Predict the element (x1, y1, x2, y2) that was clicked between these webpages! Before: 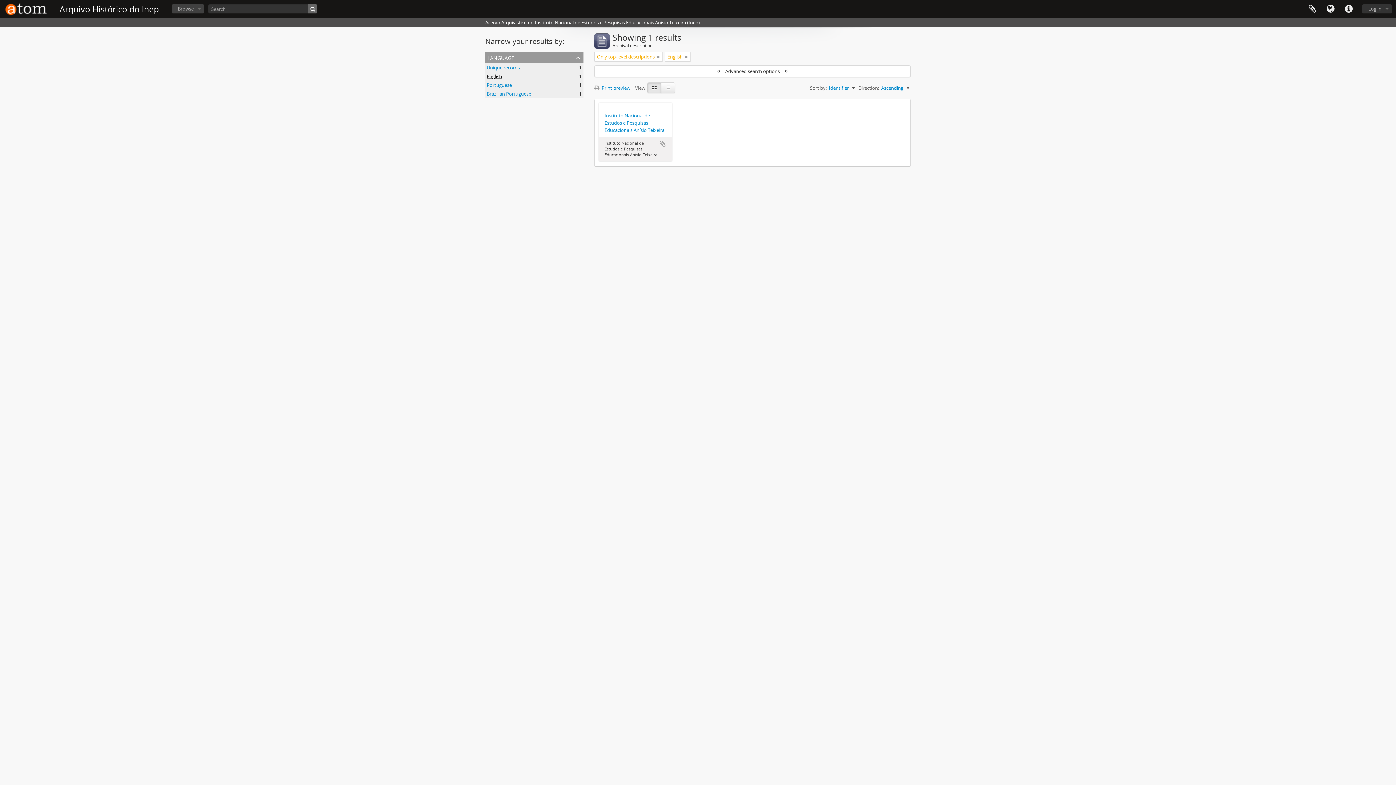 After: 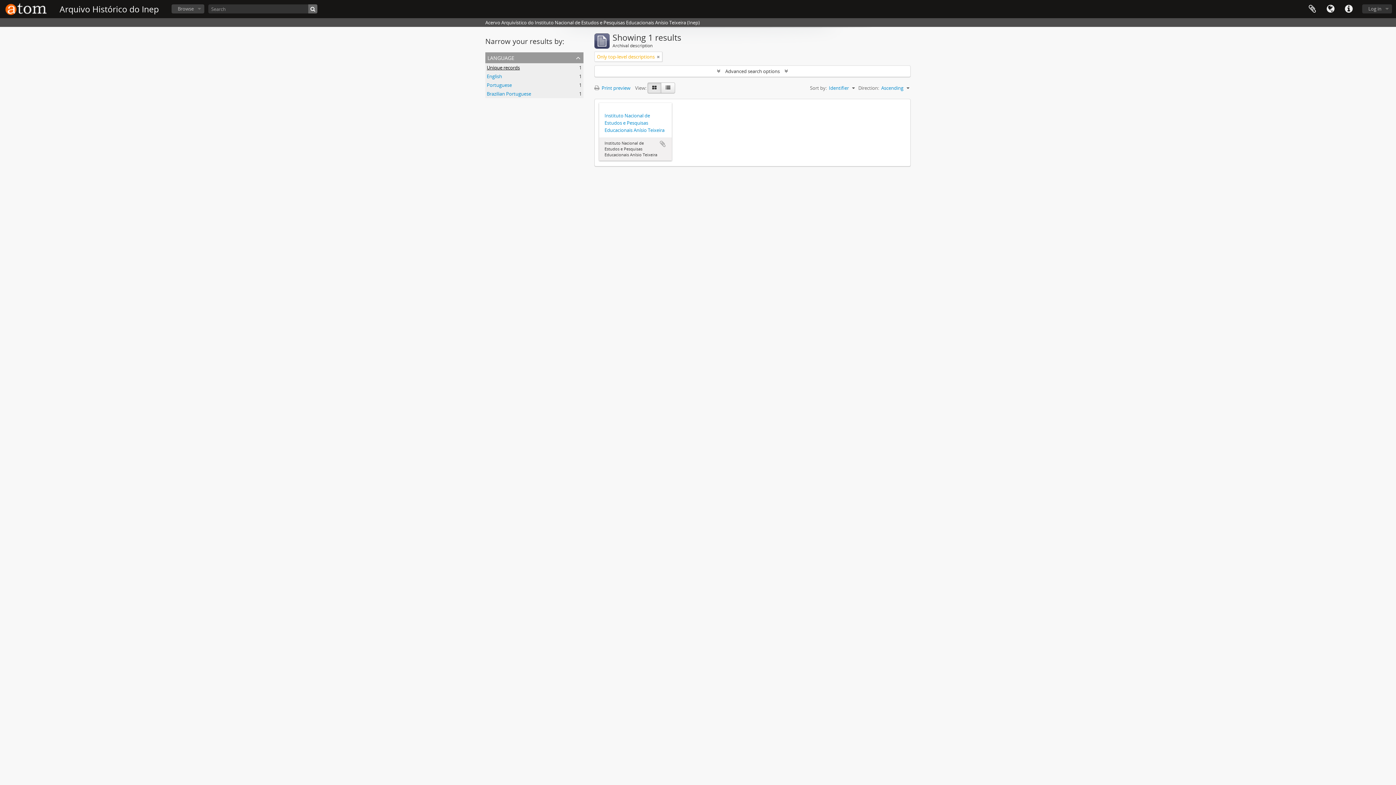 Action: label: Remove filter bbox: (685, 53, 688, 60)